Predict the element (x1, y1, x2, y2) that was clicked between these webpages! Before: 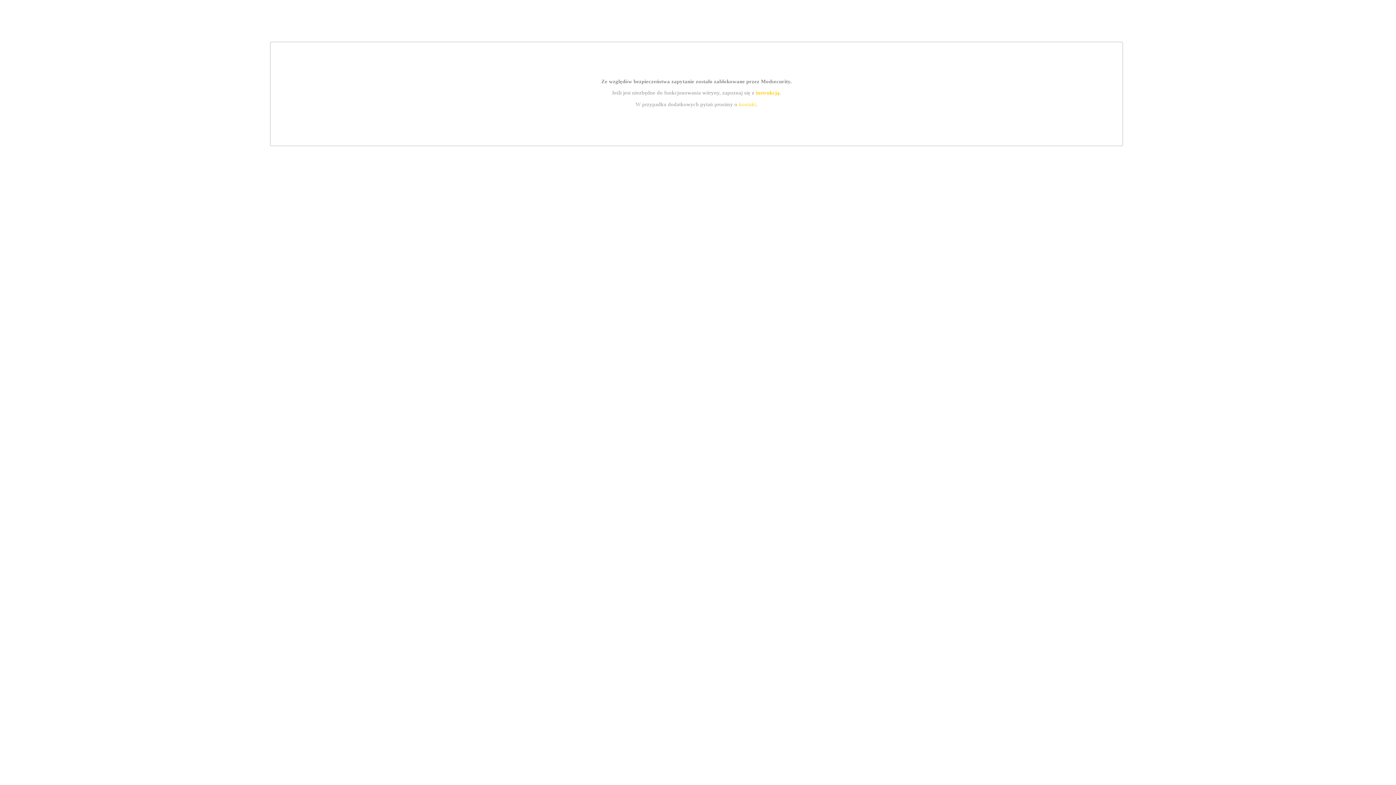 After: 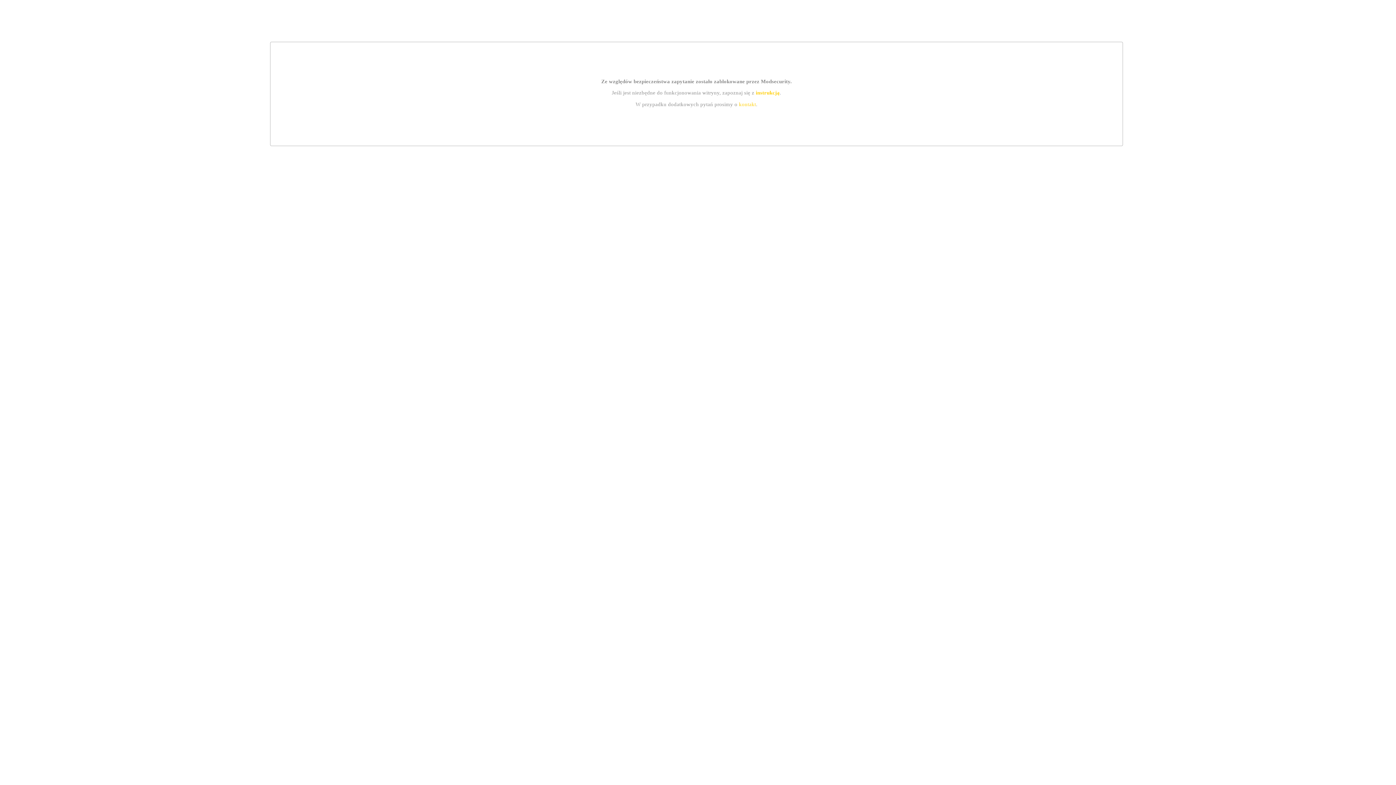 Action: label: kontakt bbox: (739, 101, 756, 107)